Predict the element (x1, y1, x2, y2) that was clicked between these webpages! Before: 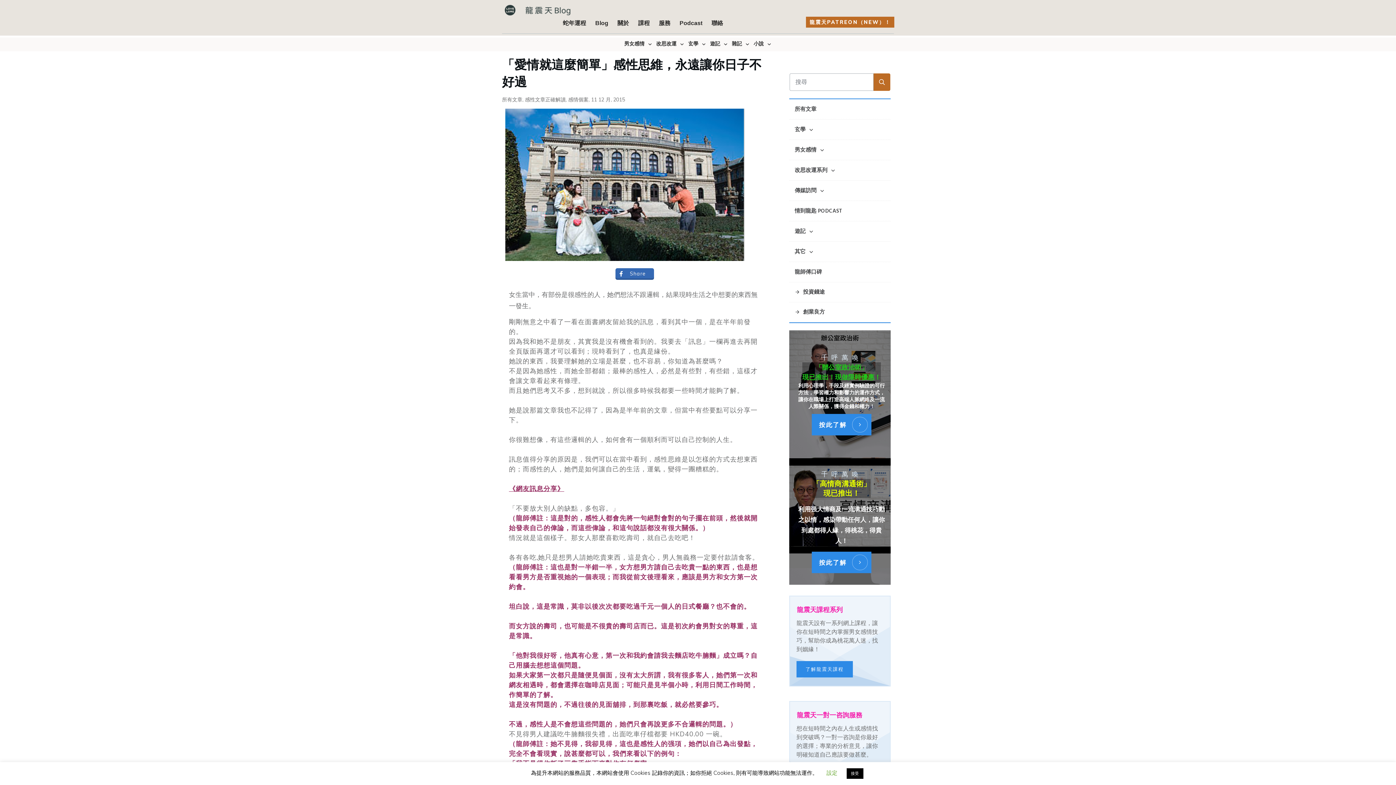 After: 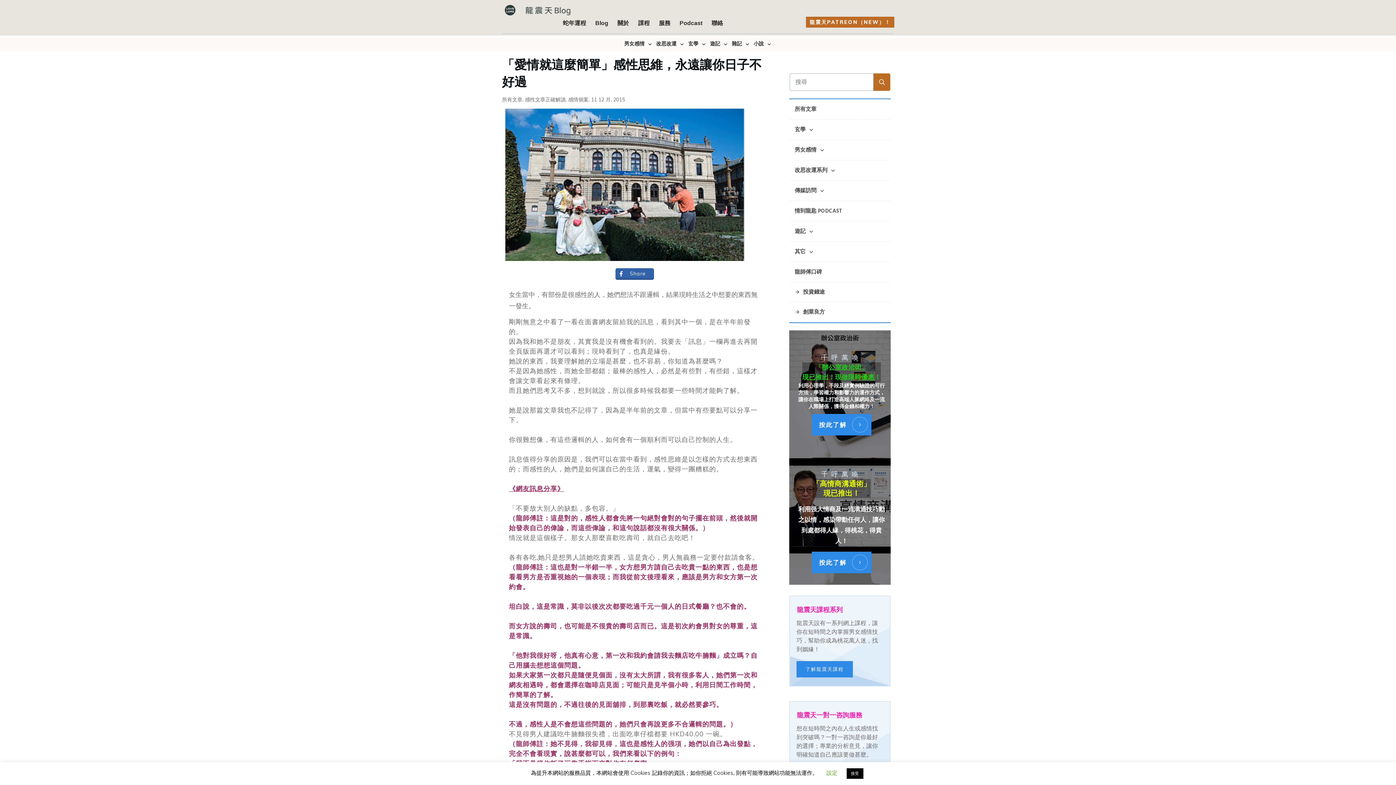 Action: bbox: (615, 268, 654, 279) label: Share